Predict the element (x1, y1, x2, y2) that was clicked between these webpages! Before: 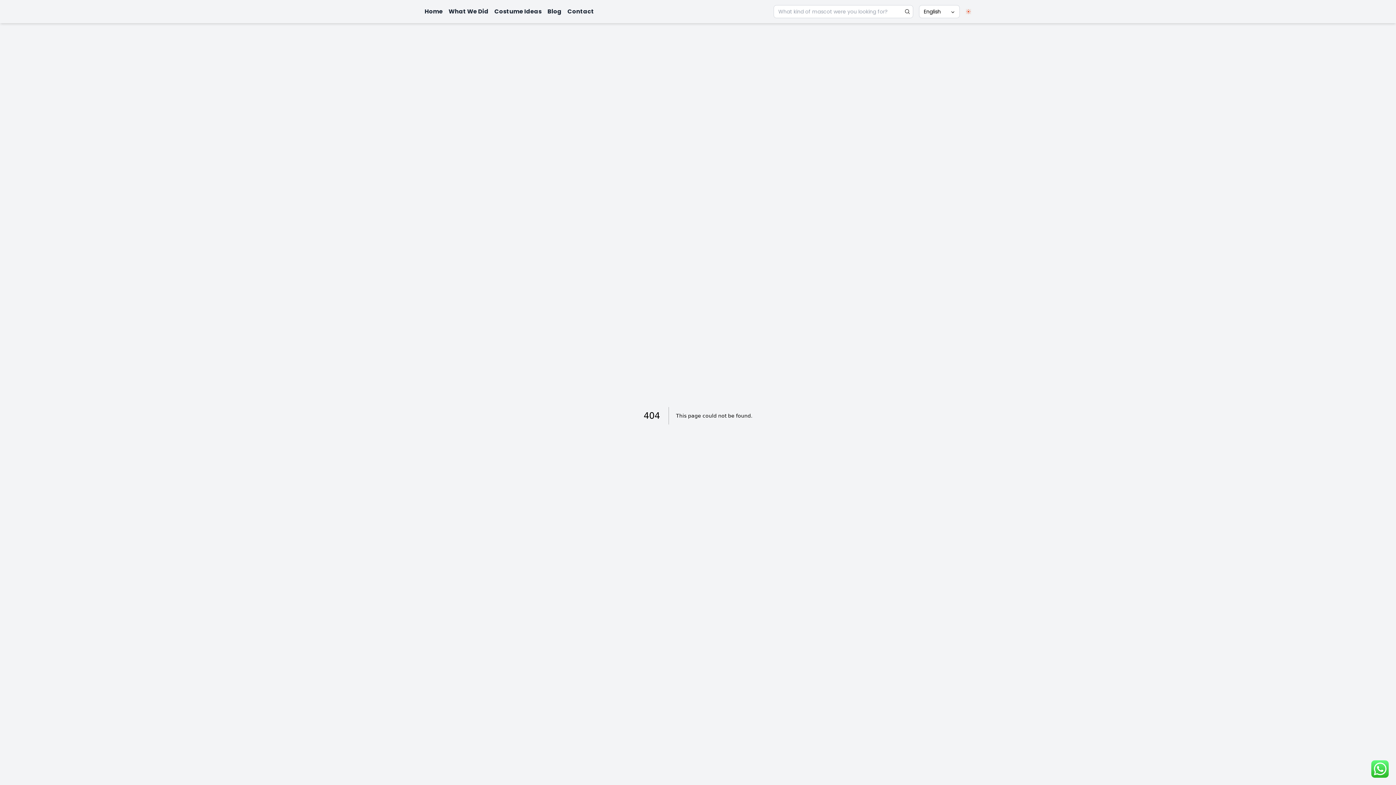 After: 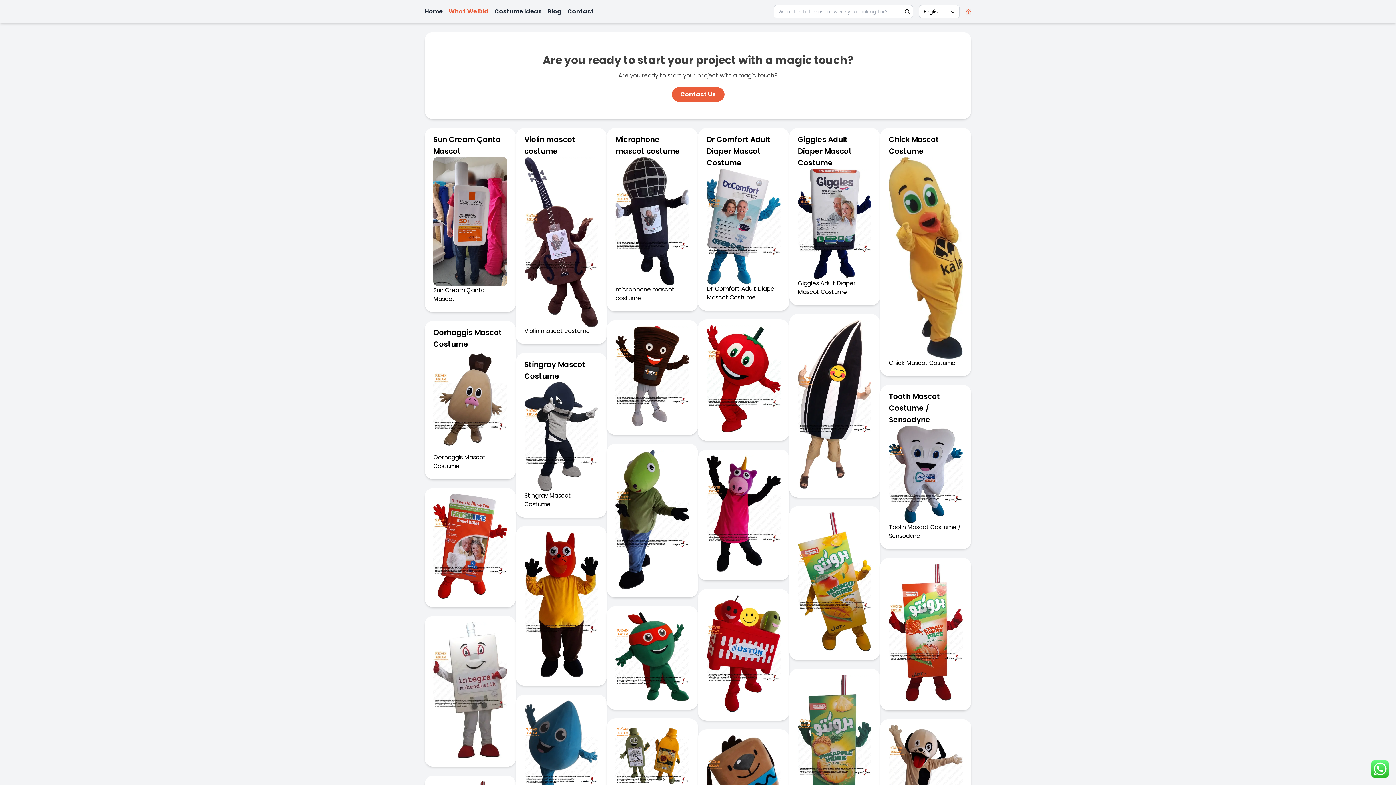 Action: bbox: (448, 7, 488, 16) label: What We Did